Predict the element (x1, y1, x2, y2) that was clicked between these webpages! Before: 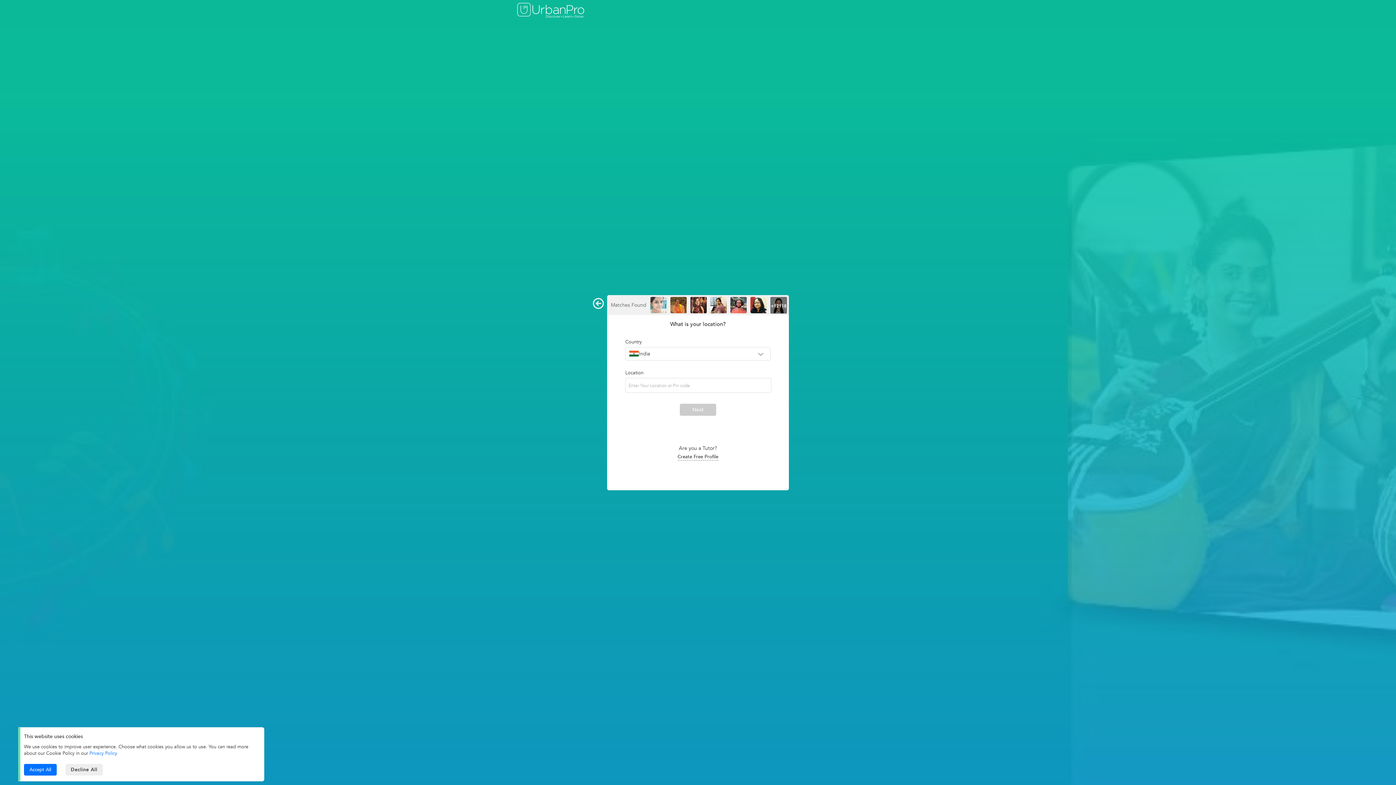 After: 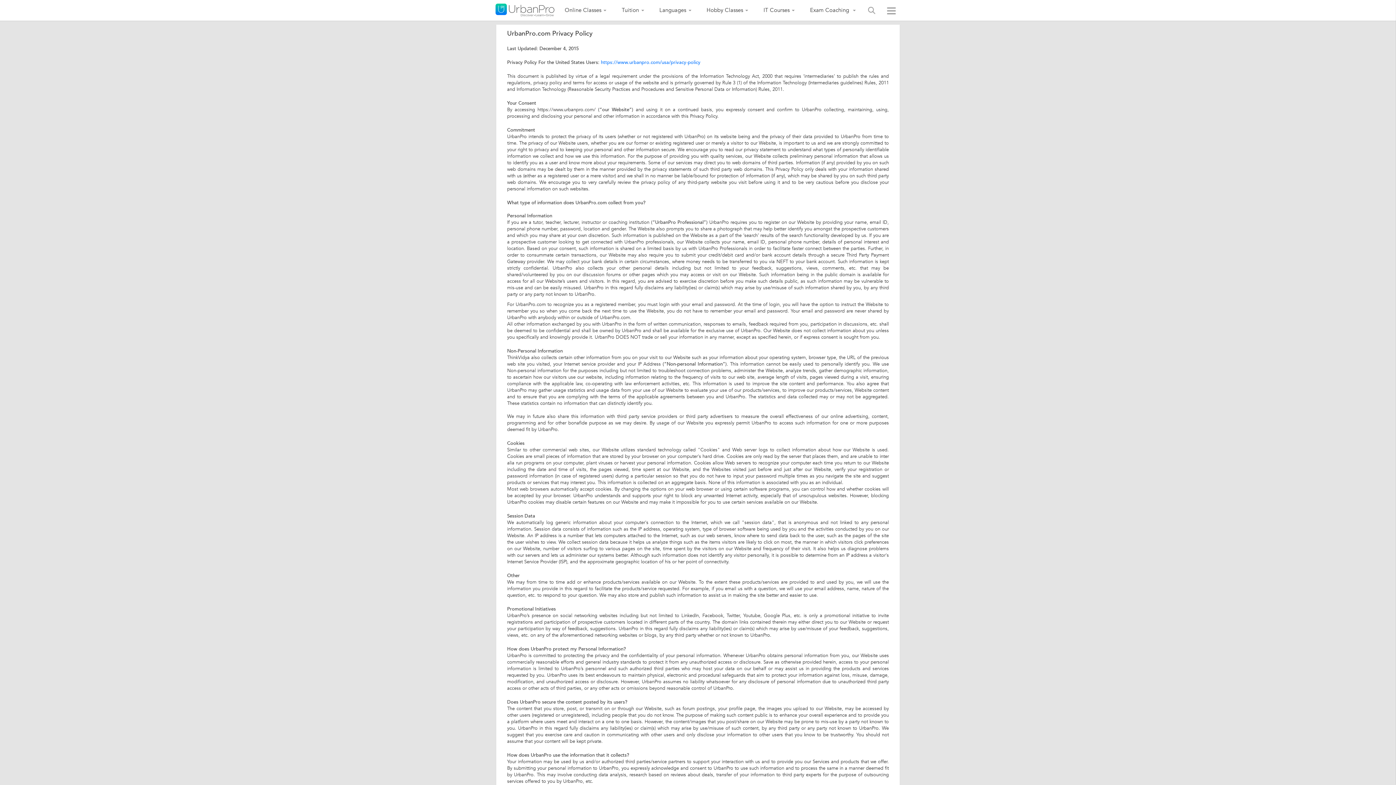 Action: bbox: (89, 750, 117, 757) label: Privacy Policy